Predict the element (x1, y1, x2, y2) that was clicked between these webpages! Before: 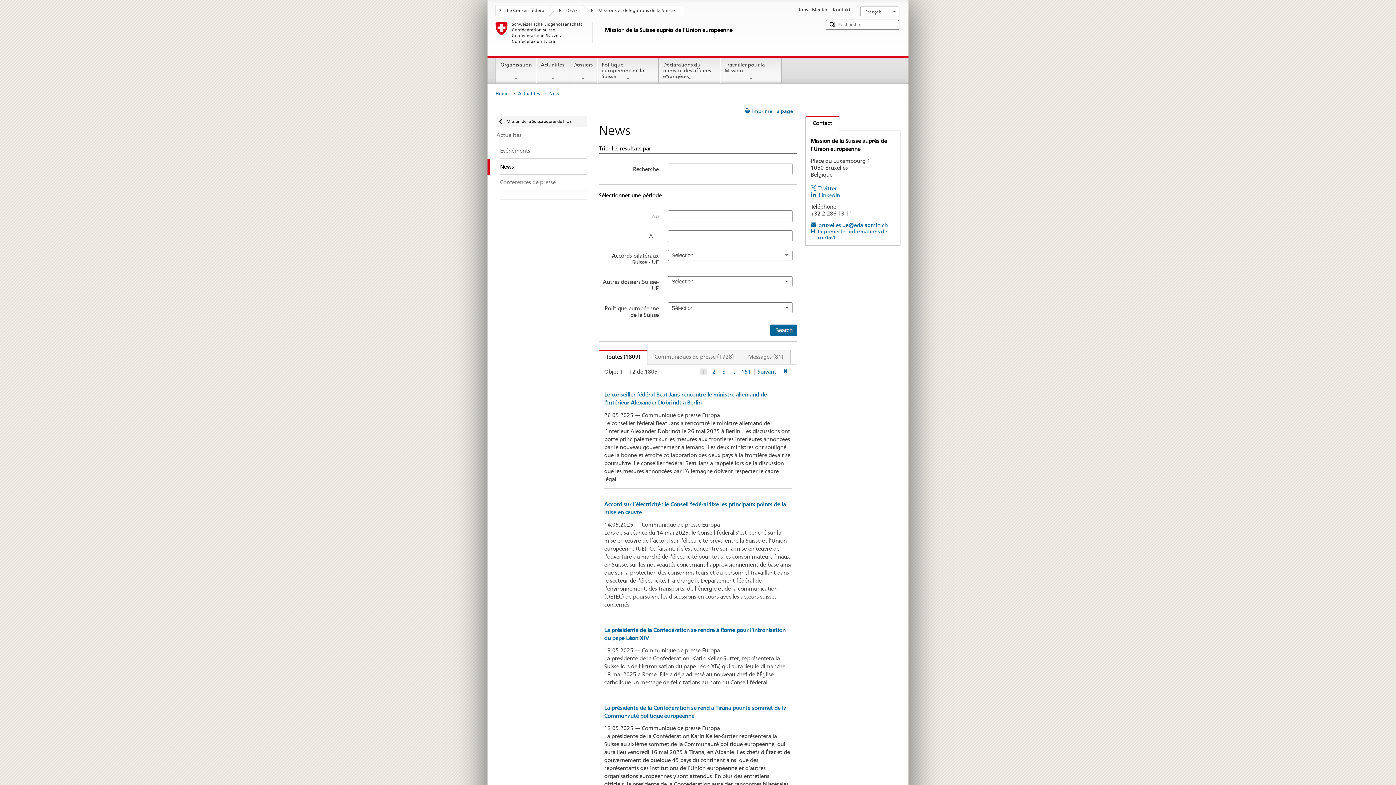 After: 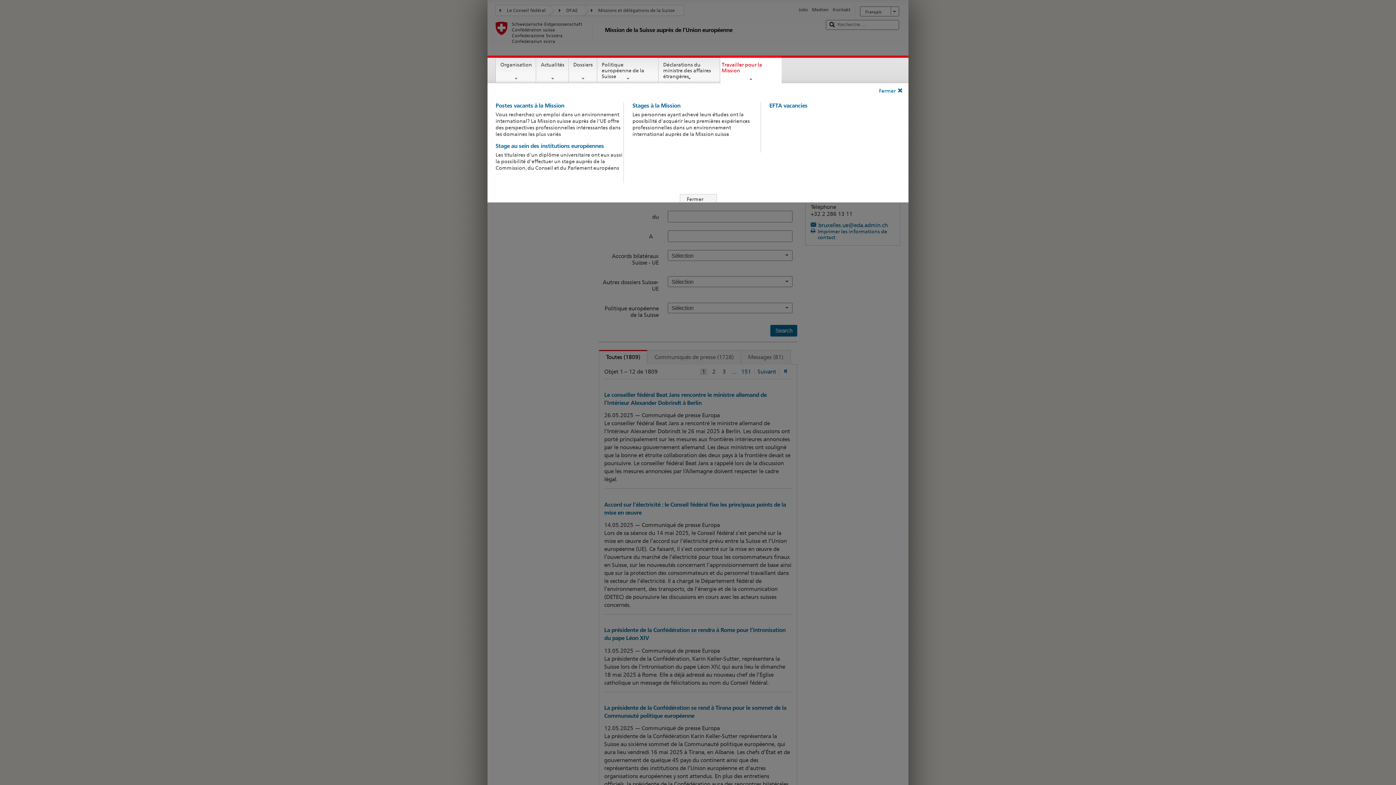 Action: bbox: (720, 57, 781, 81) label: Travailler pour la Mission